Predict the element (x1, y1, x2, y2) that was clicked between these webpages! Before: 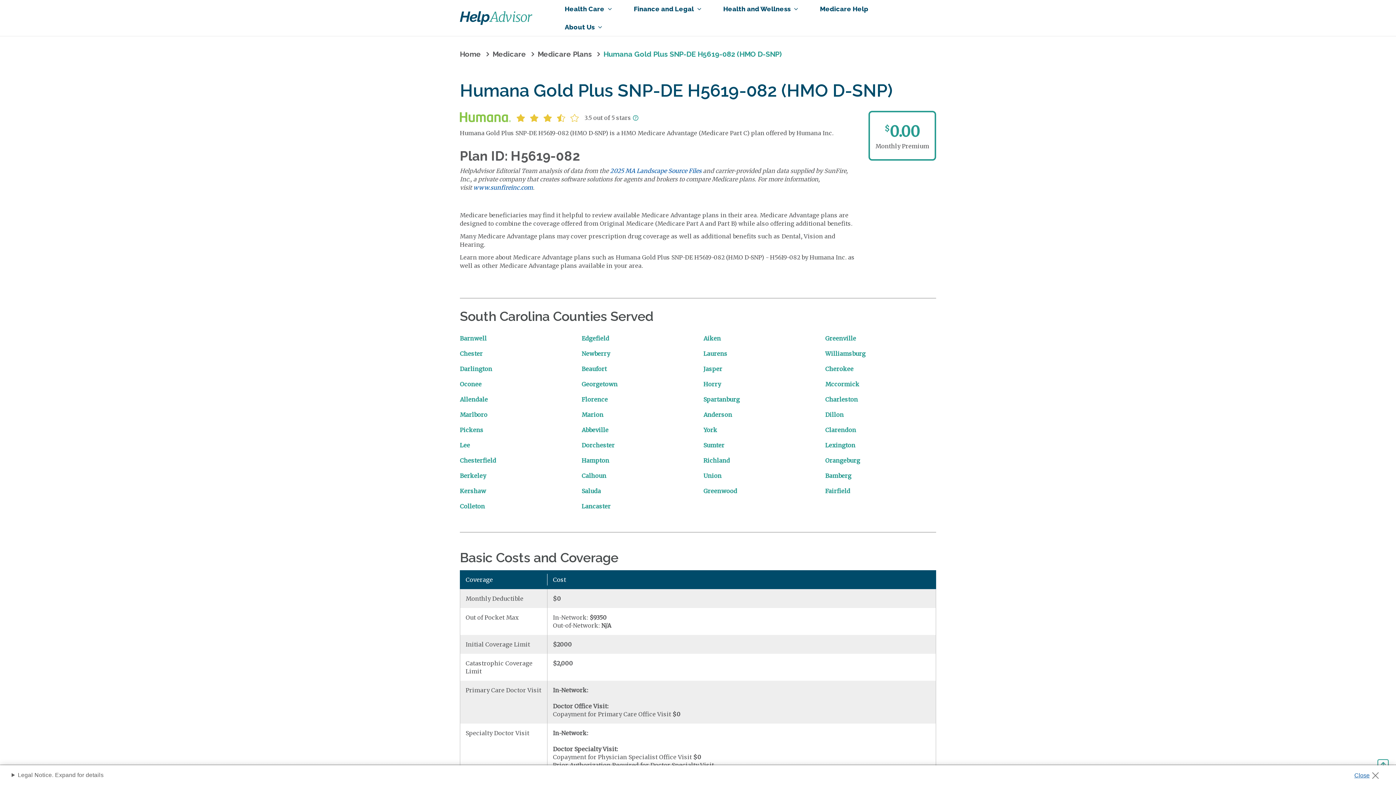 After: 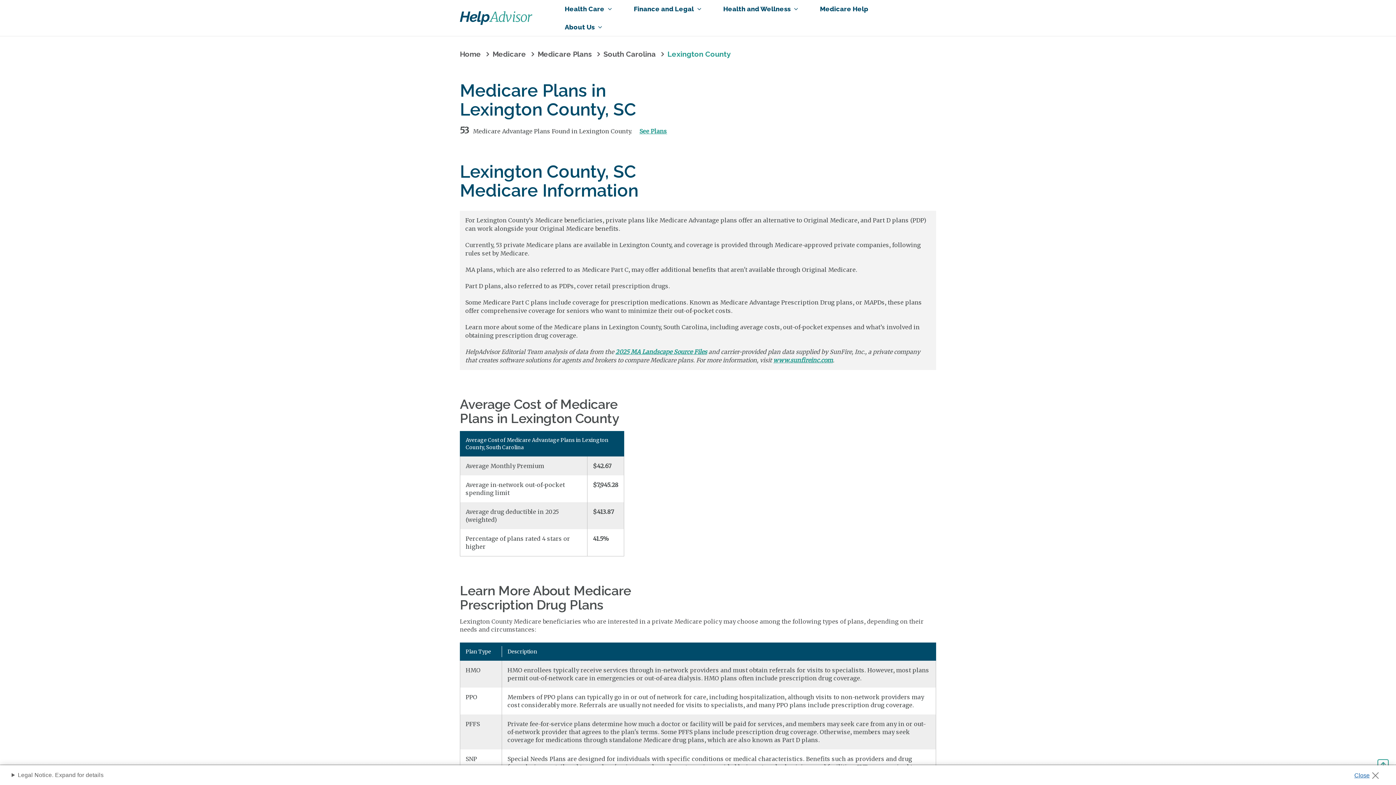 Action: bbox: (820, 441, 941, 449) label: Lexington